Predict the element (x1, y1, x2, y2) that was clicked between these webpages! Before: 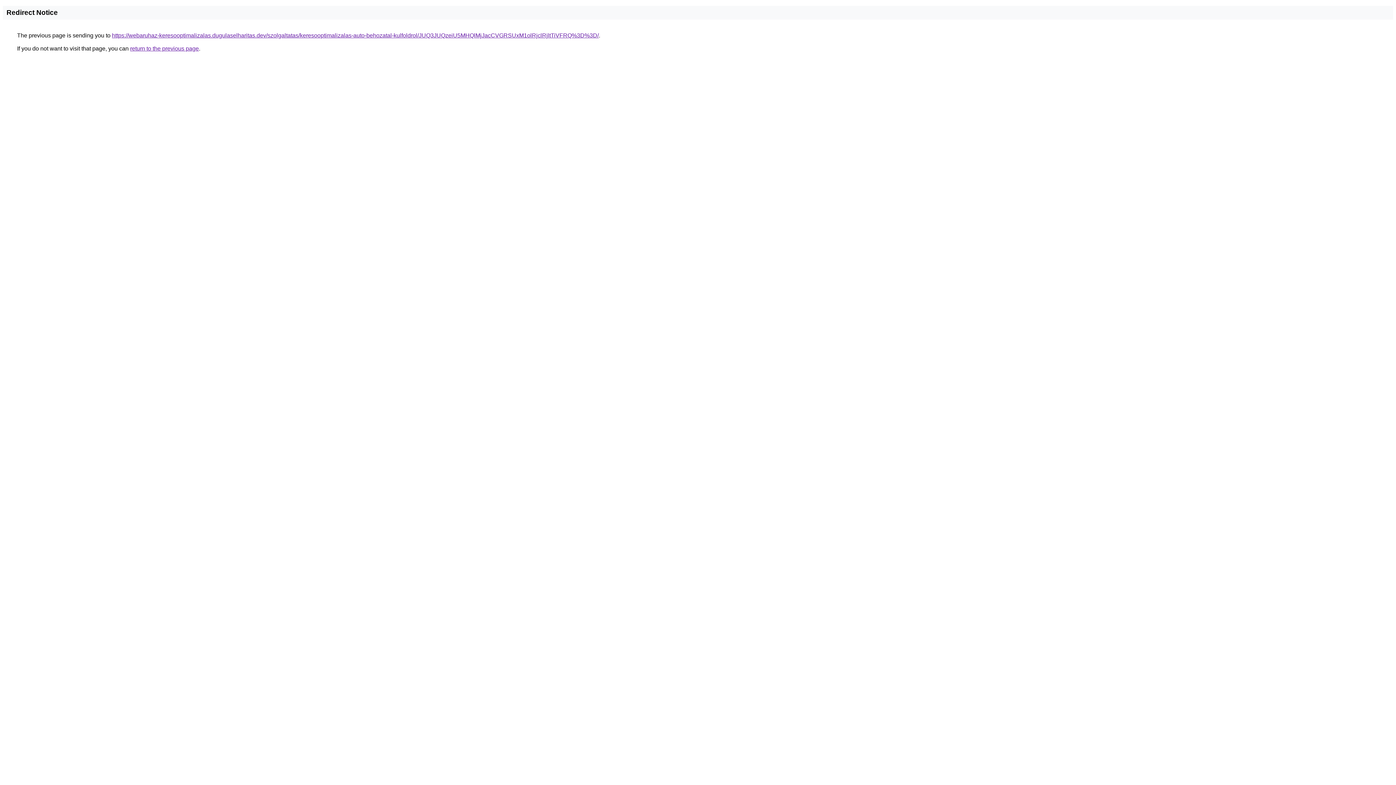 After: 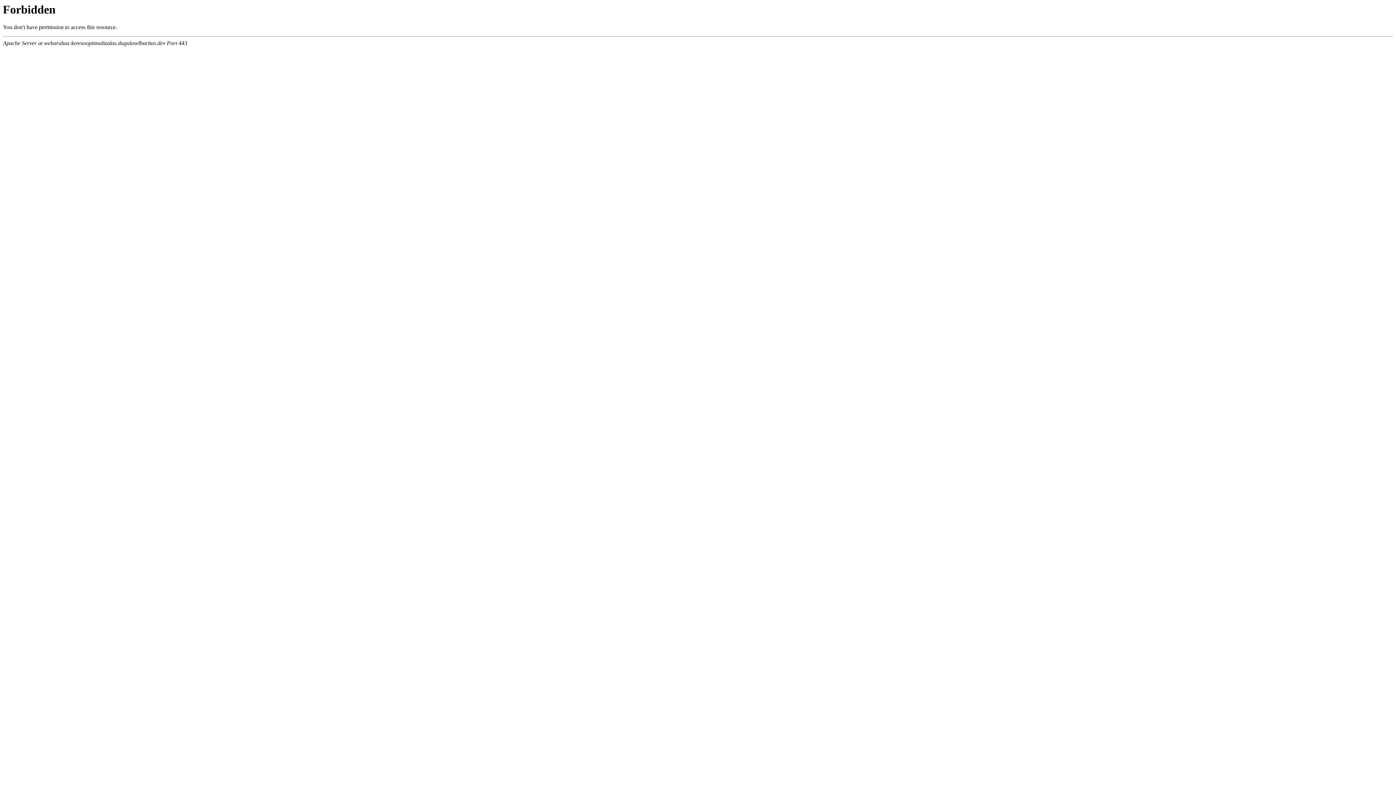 Action: bbox: (112, 32, 598, 38) label: https://webaruhaz-keresooptimalizalas.dugulaselharitas.dev/szolgaltatas/keresooptimalizalas-auto-behozatal-kulfoldrol/JUQ3JUQzeiU5MHQlMjJacCVGRSUxM1olRjclRjltTiVFRQ%3D%3D/